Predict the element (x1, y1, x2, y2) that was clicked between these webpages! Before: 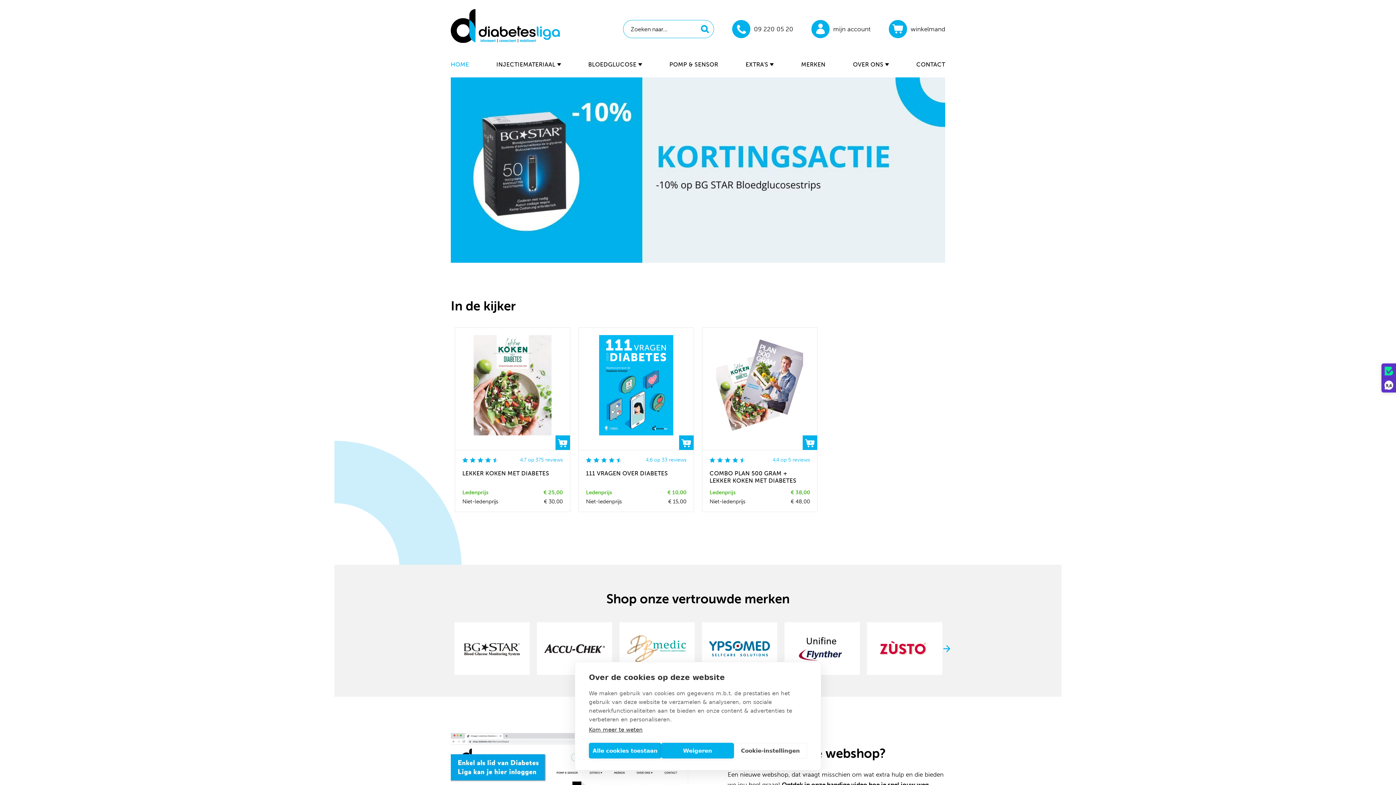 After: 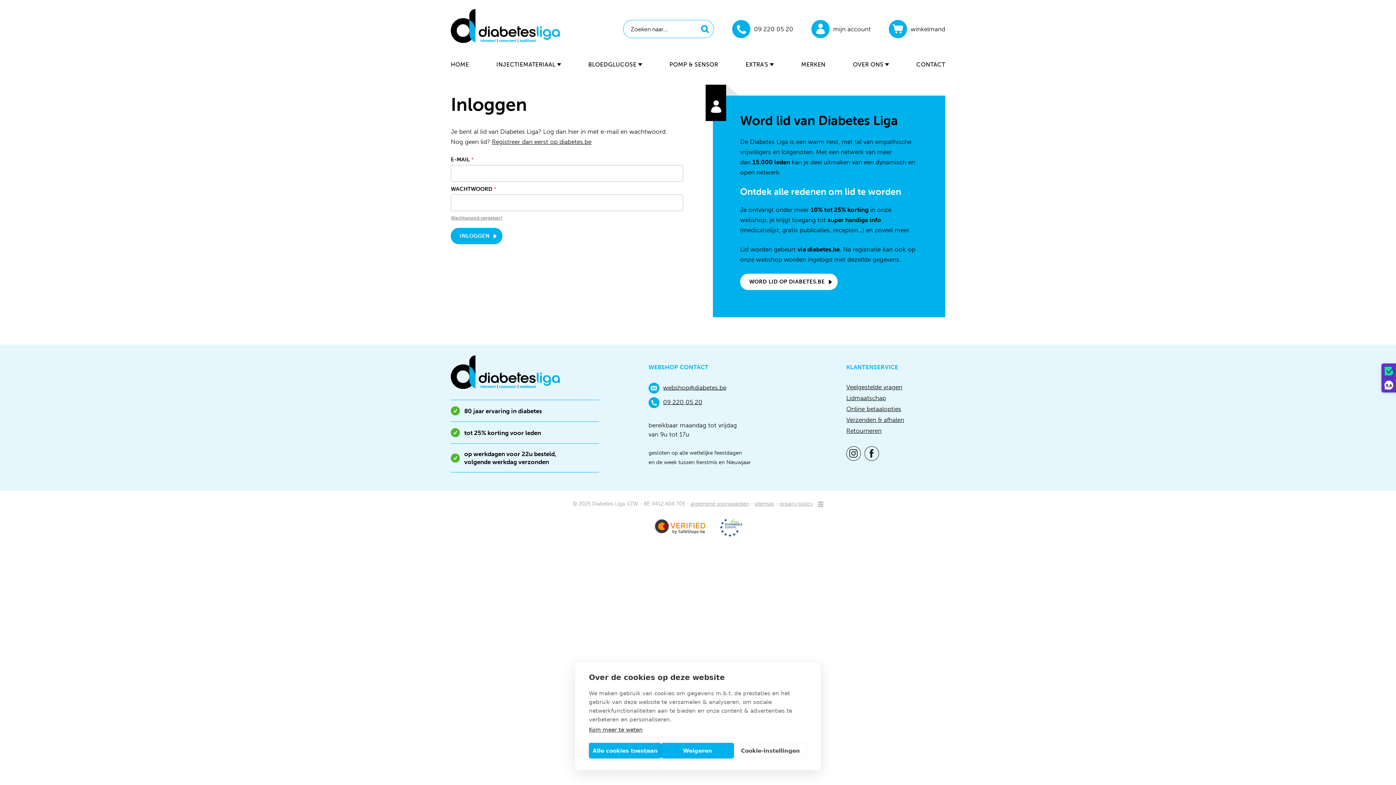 Action: bbox: (811, 20, 870, 38) label: mijn account